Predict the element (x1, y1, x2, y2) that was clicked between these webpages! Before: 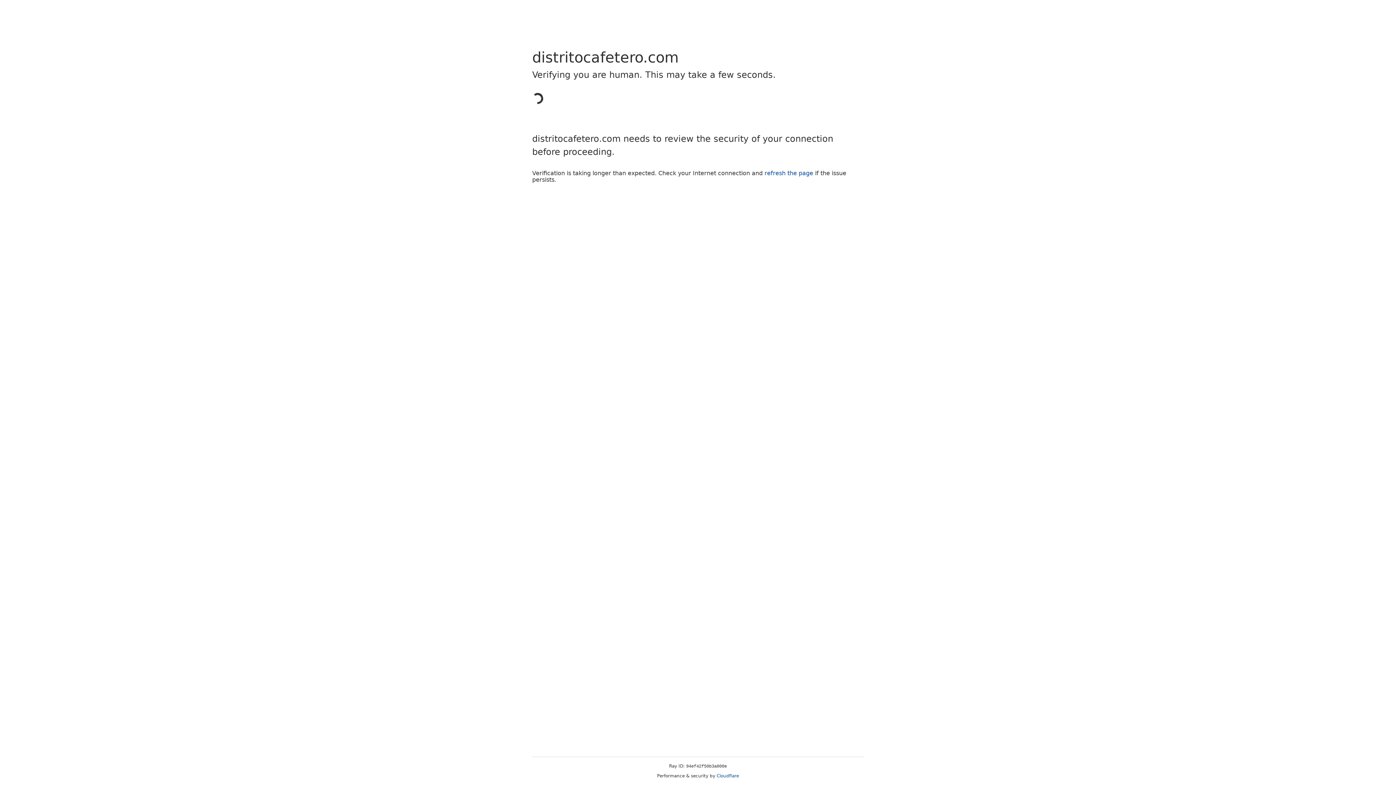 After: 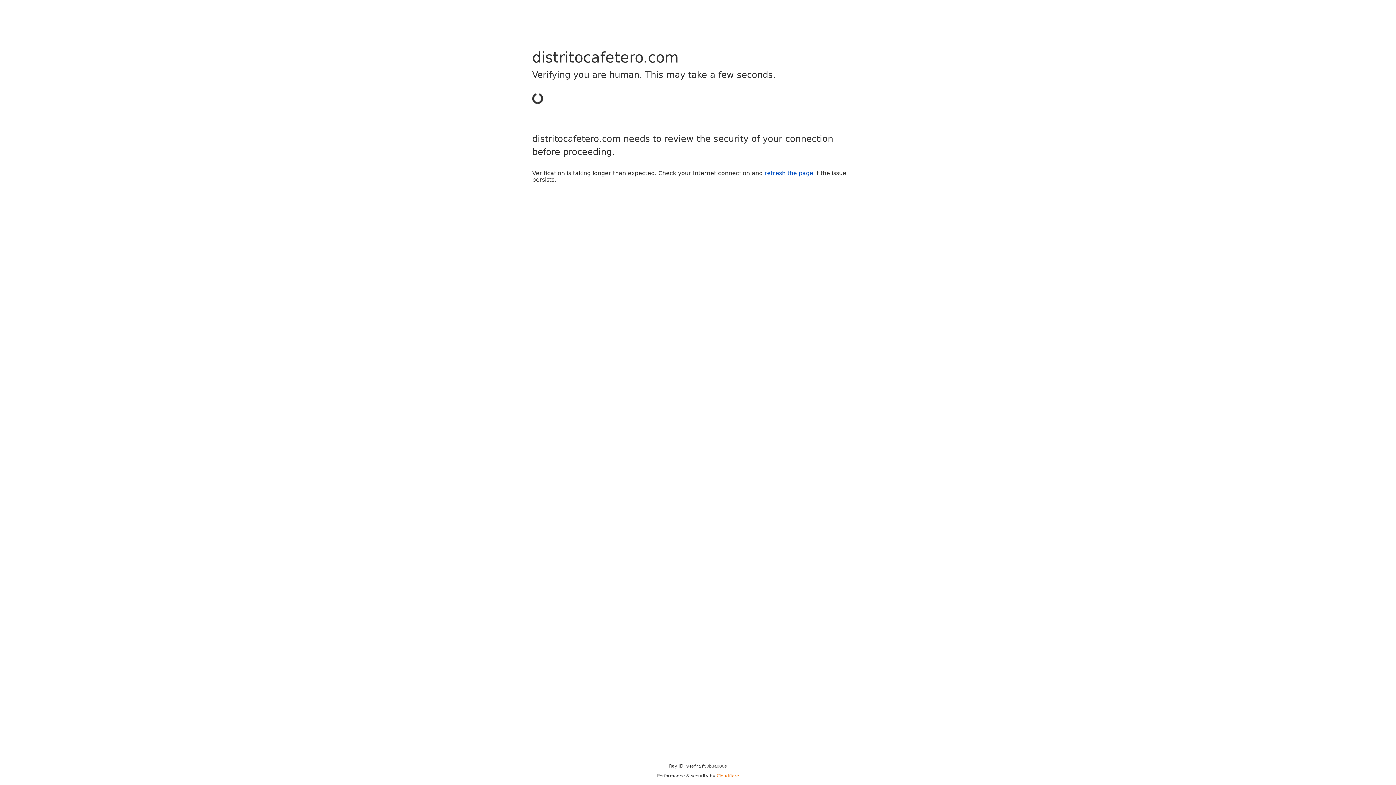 Action: bbox: (716, 773, 739, 778) label: Cloudflare